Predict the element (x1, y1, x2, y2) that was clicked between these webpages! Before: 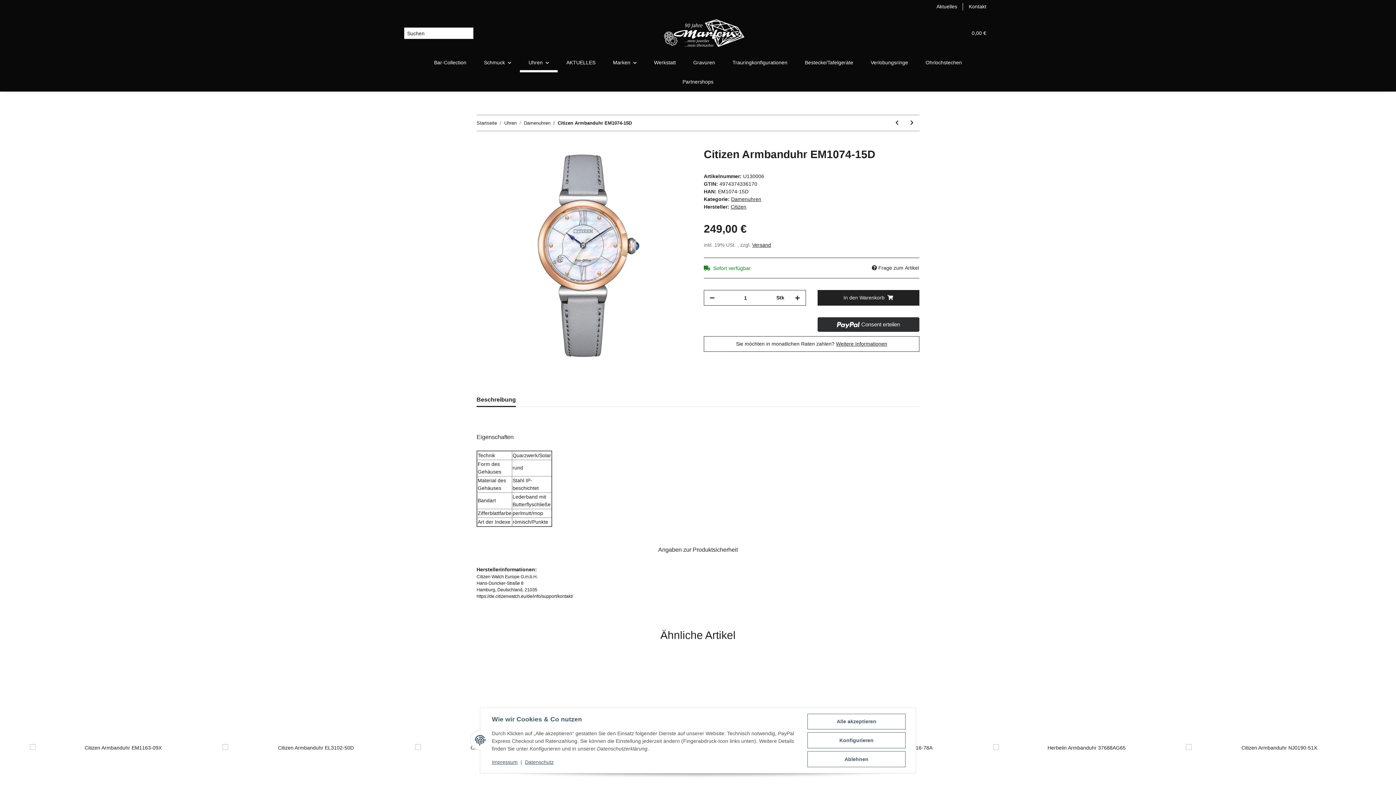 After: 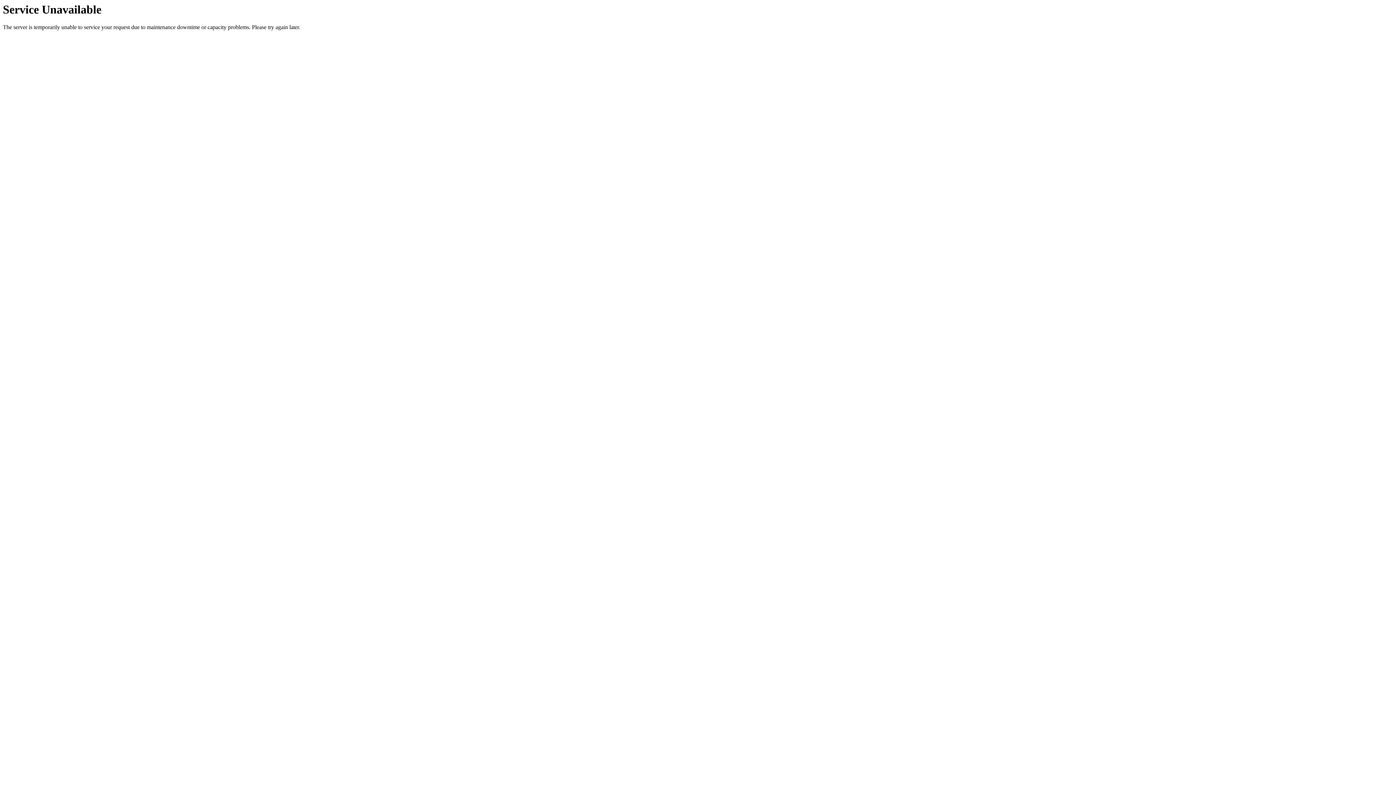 Action: bbox: (525, 759, 553, 765) label: Datenschutz